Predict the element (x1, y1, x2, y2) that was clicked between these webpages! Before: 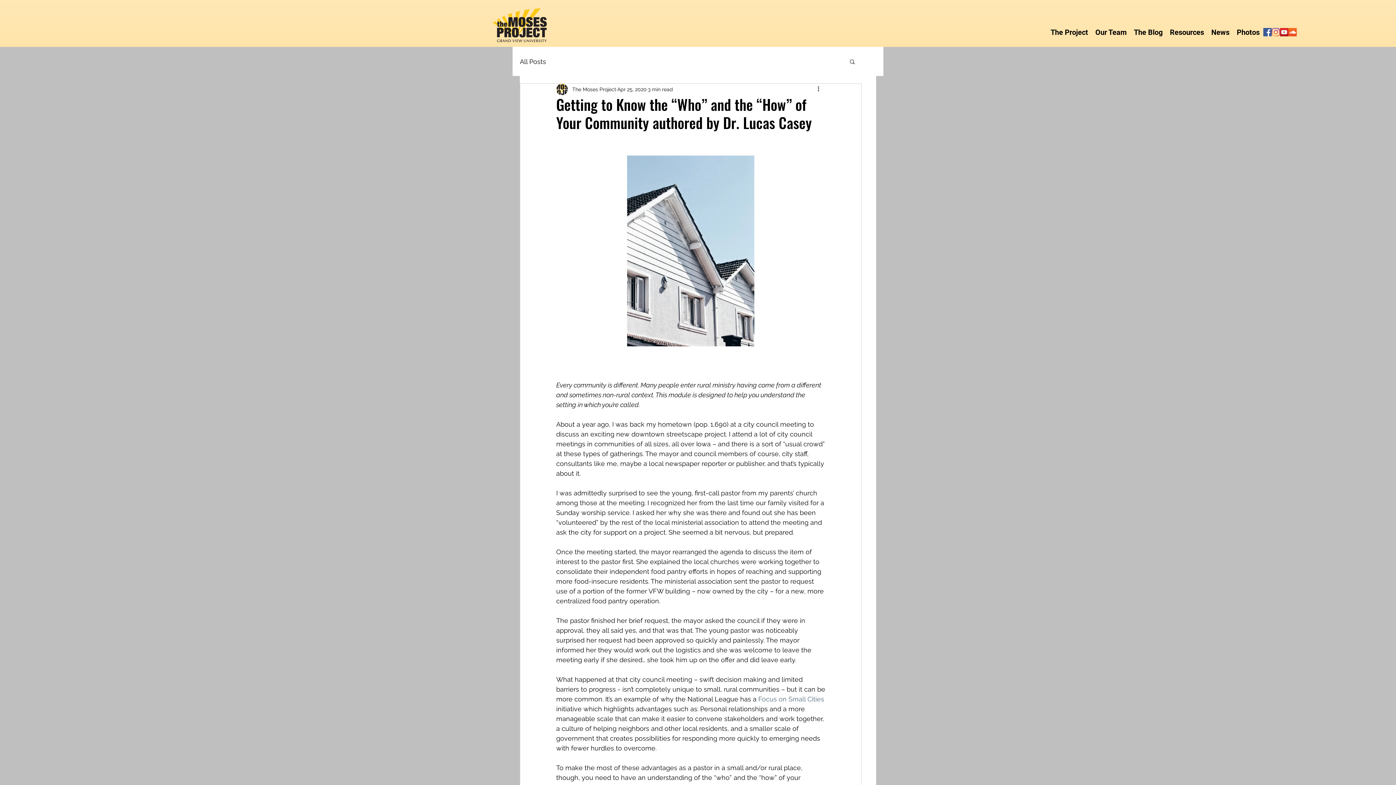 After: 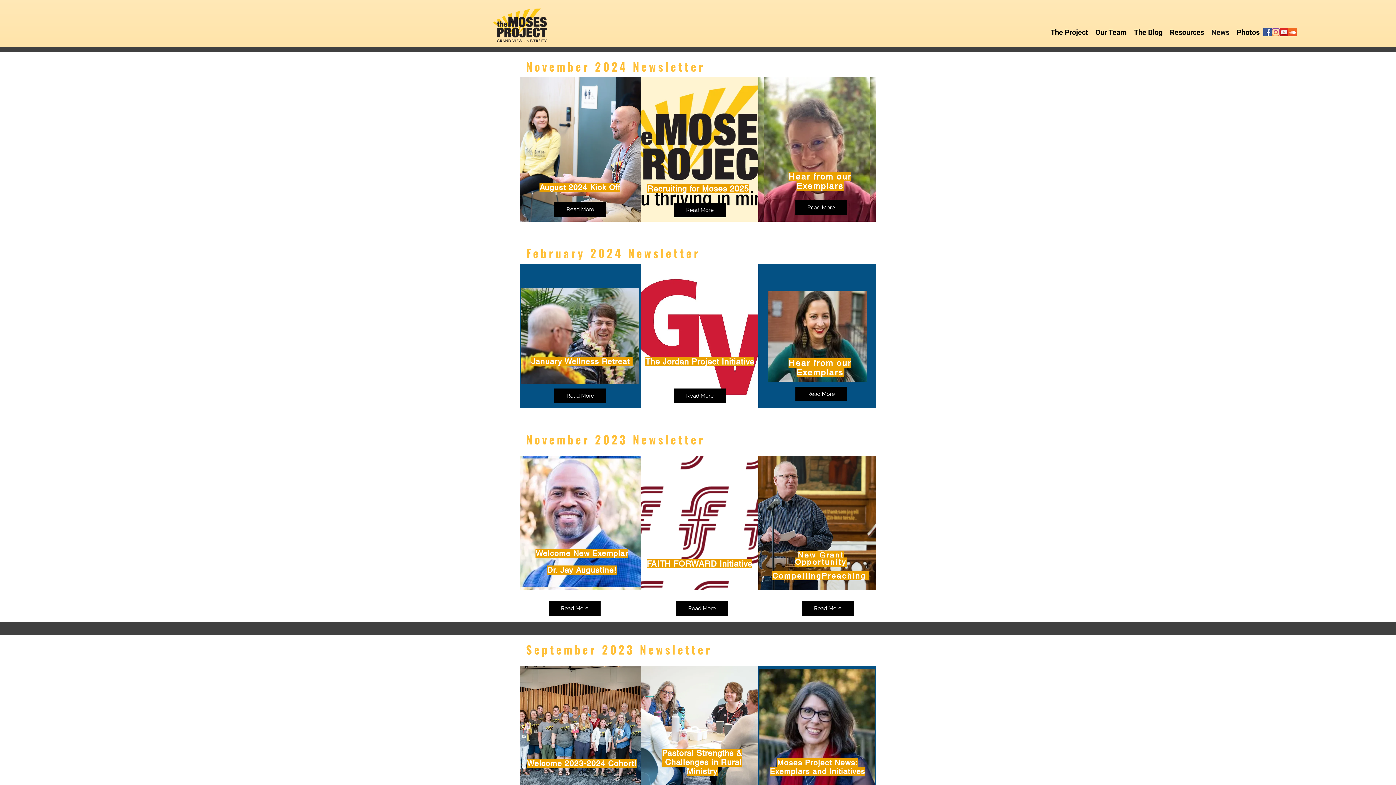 Action: label: News bbox: (1208, 26, 1233, 37)